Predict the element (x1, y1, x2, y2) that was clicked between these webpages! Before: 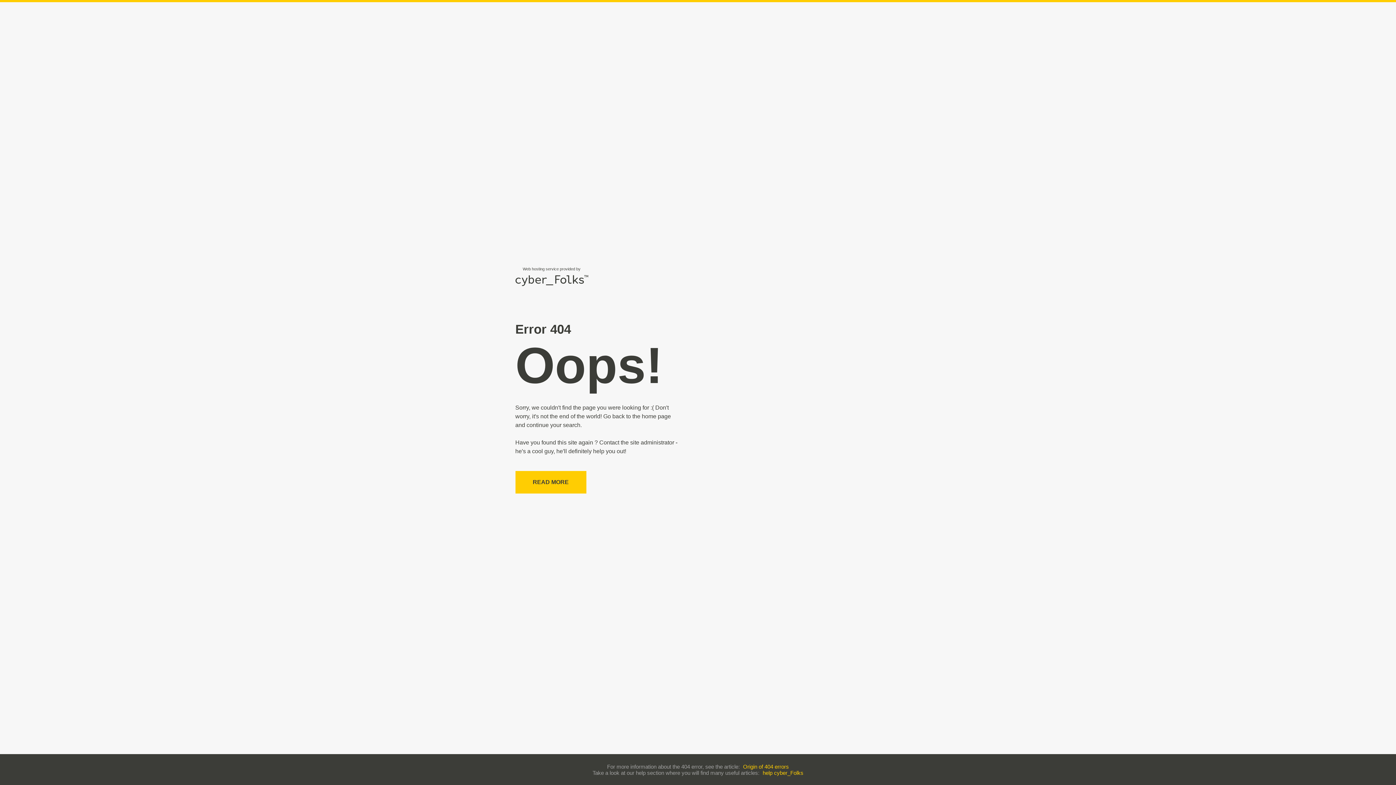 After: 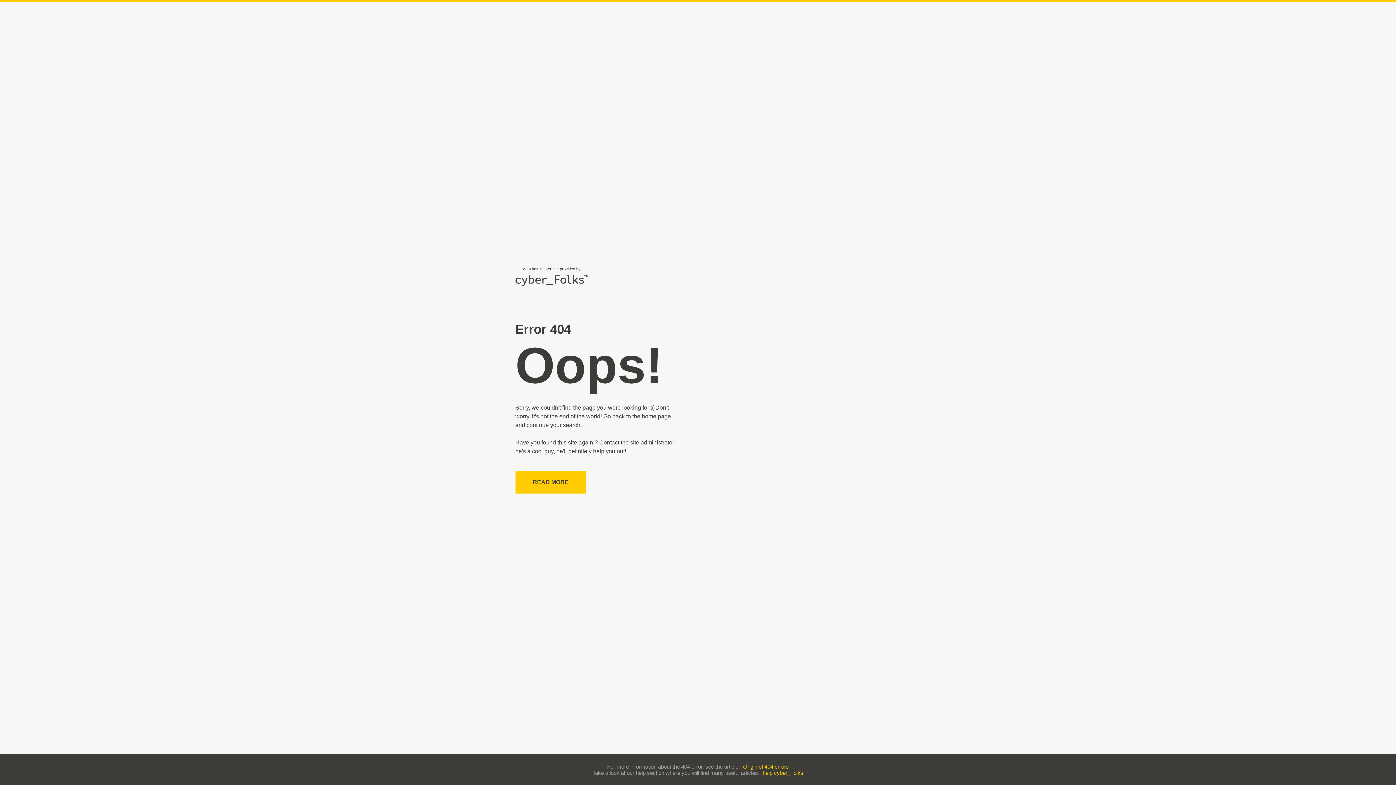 Action: bbox: (743, 763, 789, 770) label: Origin of 404 errors